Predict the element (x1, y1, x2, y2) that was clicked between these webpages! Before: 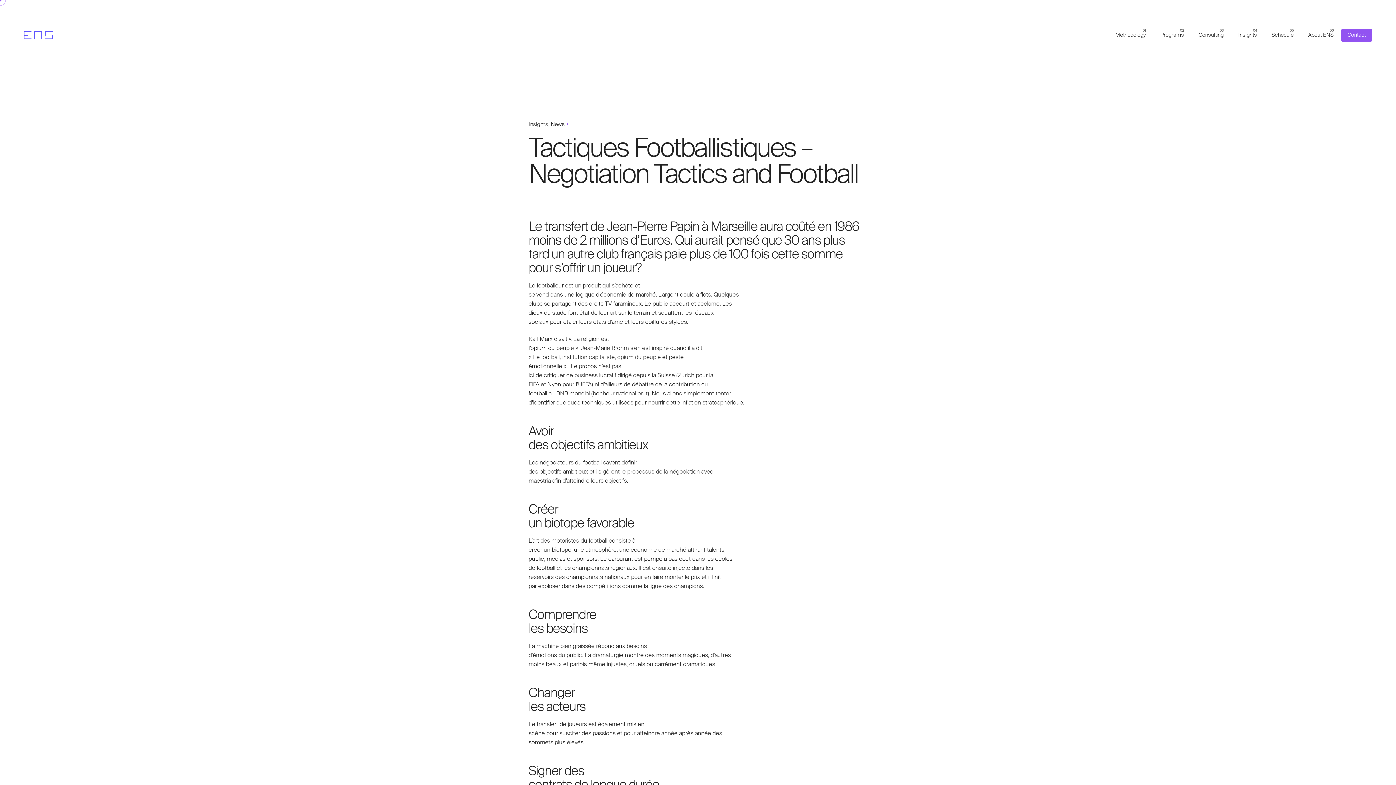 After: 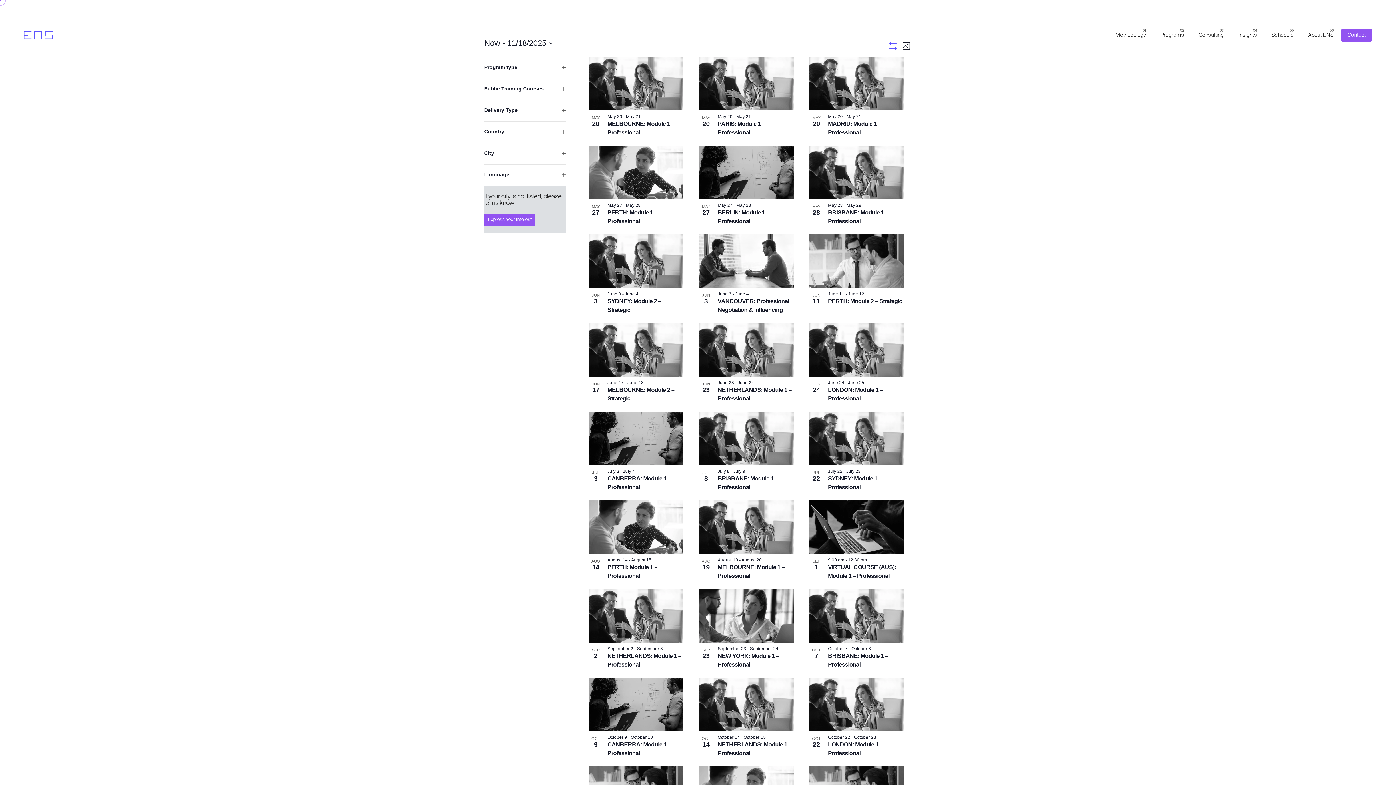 Action: label: Schedule bbox: (1264, 27, 1301, 43)